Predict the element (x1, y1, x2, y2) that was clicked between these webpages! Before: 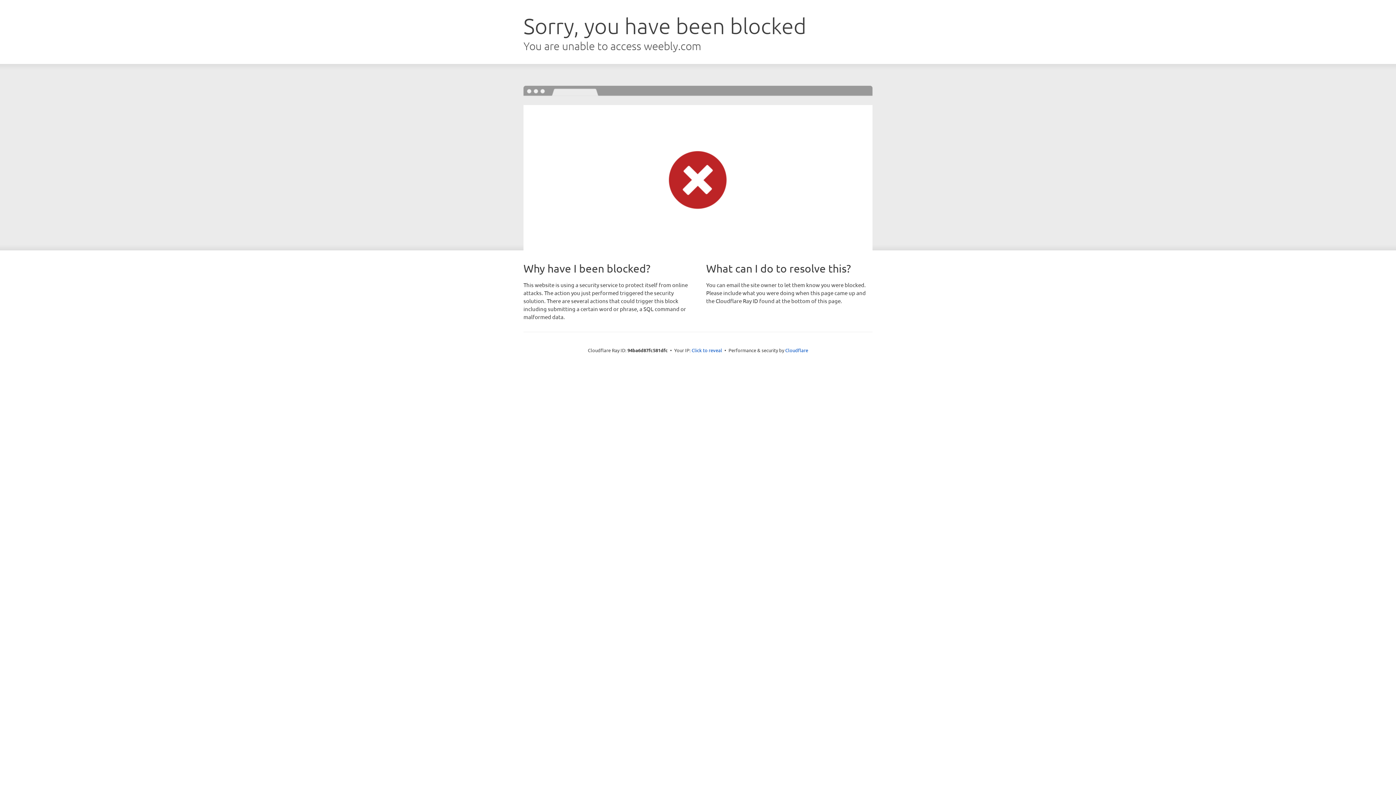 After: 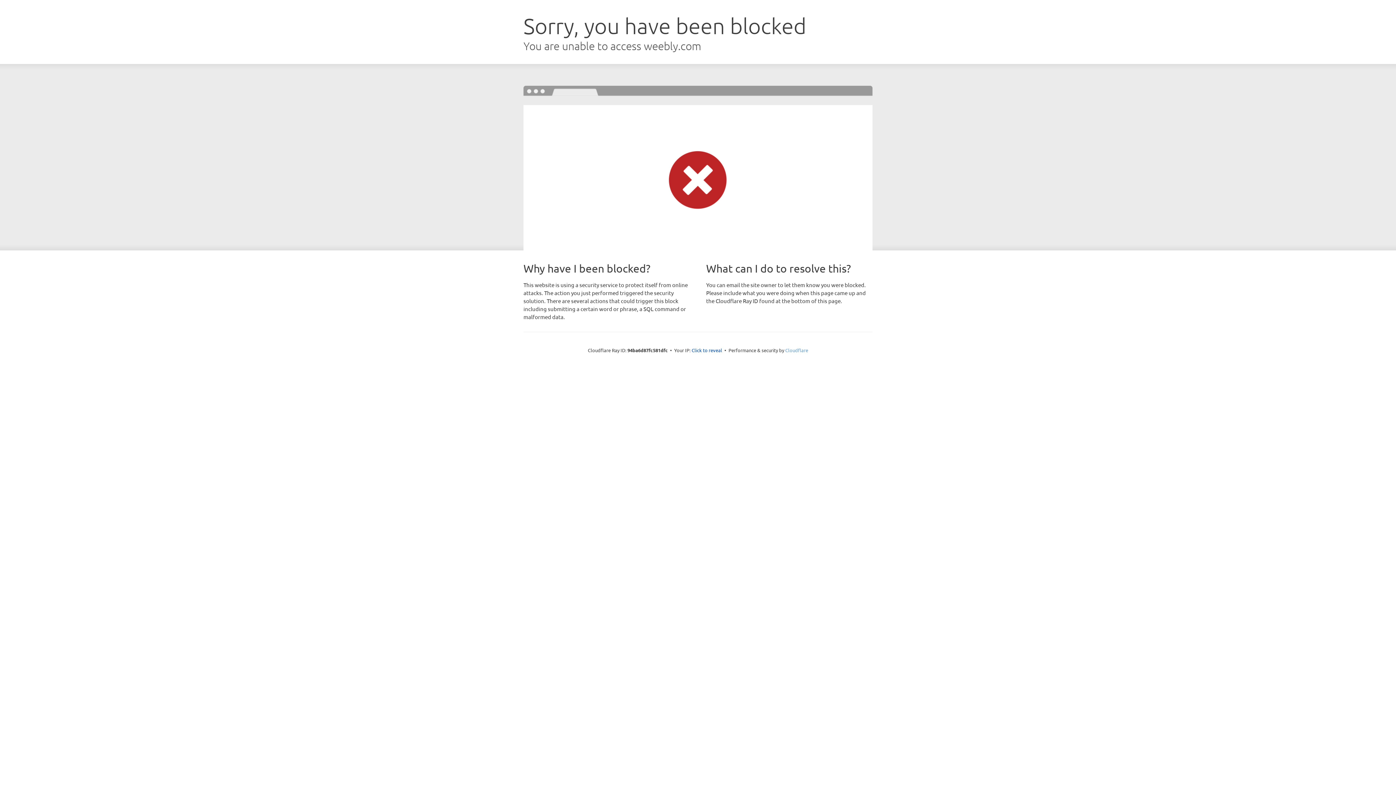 Action: bbox: (785, 347, 808, 353) label: Cloudflare